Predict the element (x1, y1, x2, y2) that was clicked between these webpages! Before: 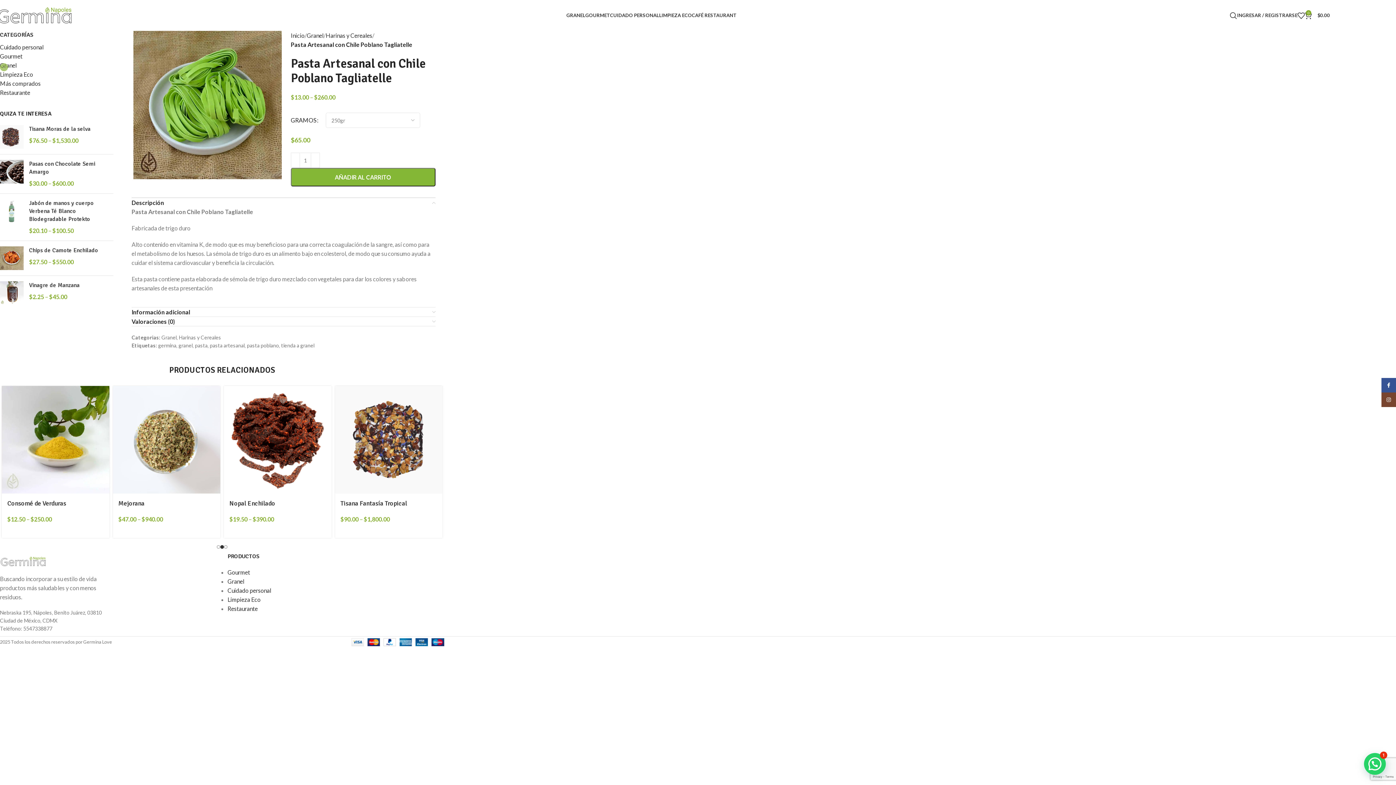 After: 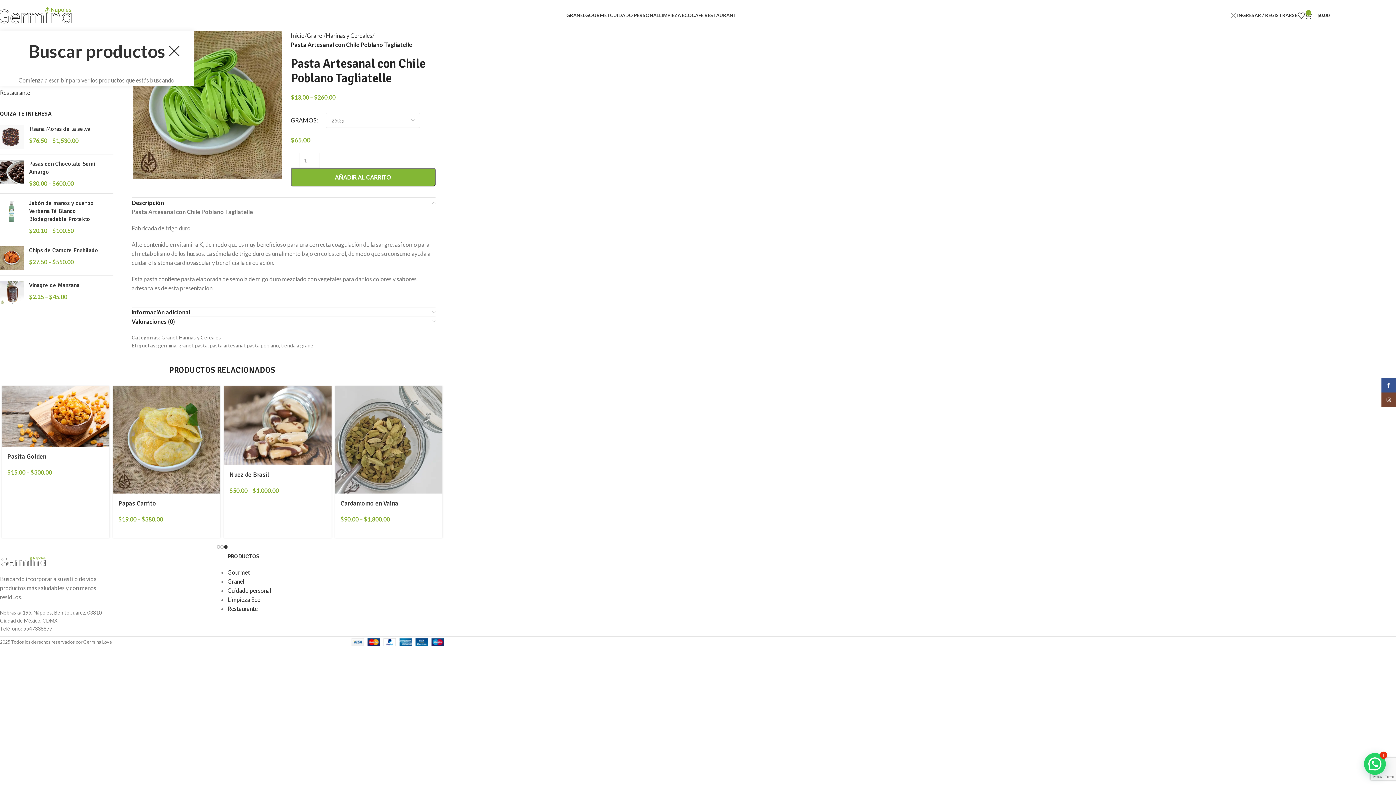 Action: bbox: (1230, 8, 1237, 22) label: Buscar